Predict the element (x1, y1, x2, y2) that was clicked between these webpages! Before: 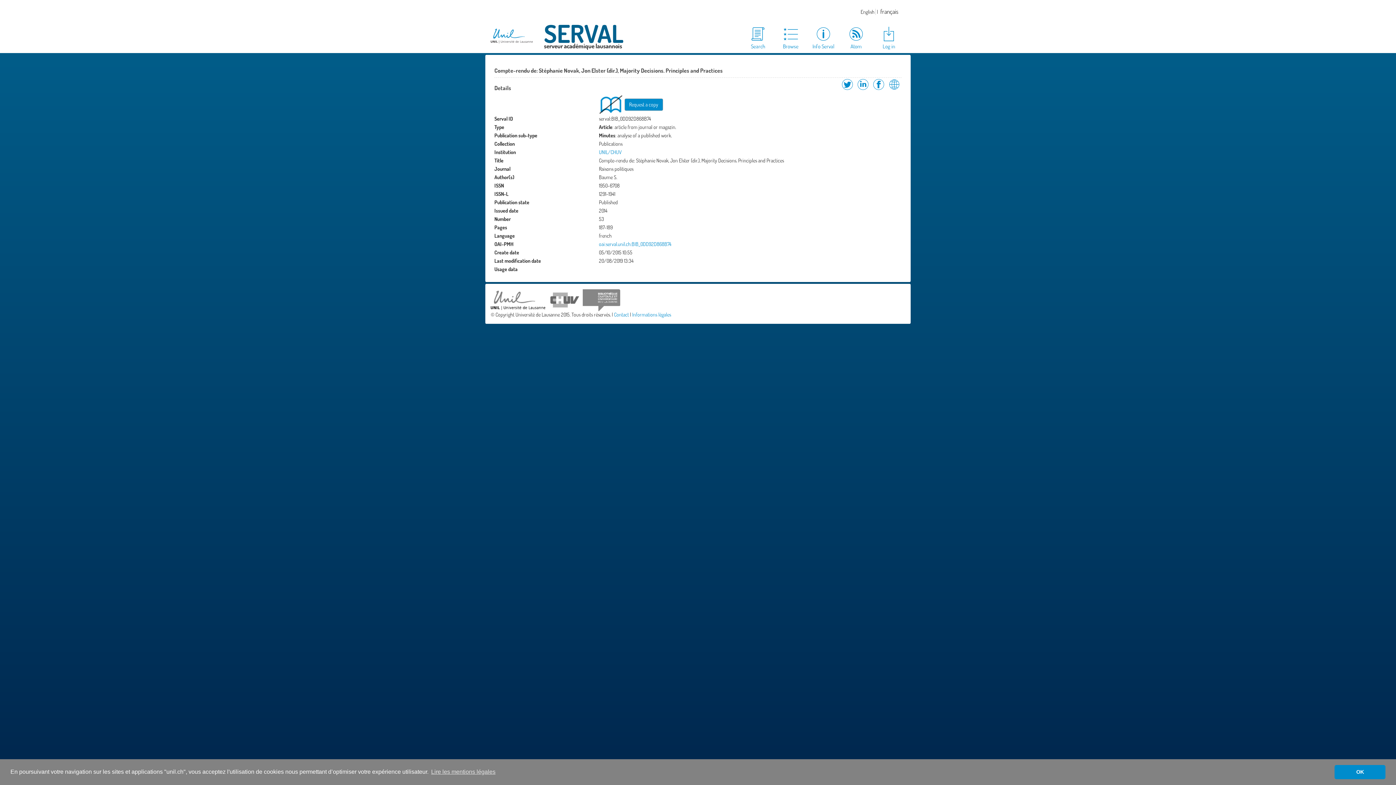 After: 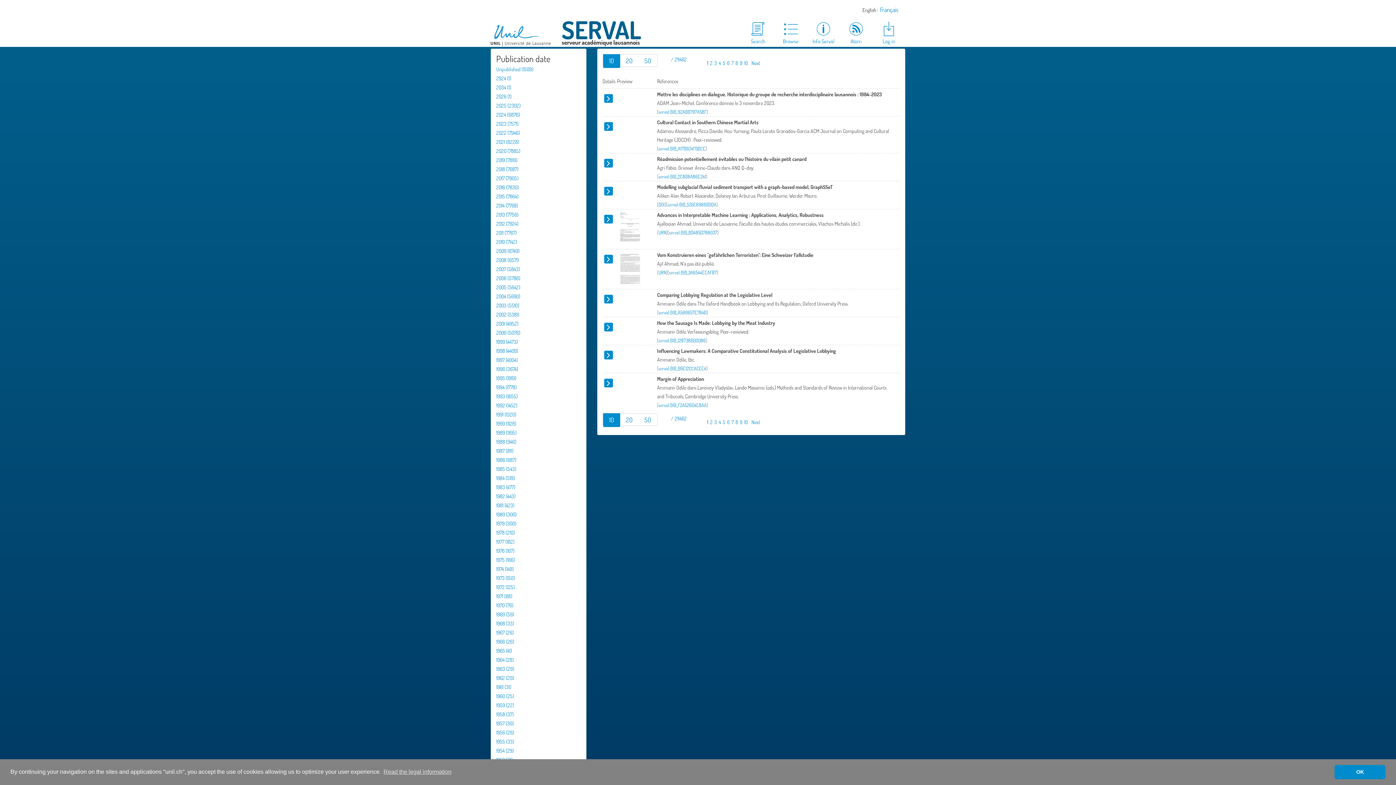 Action: bbox: (774, 25, 807, 50) label: Browse